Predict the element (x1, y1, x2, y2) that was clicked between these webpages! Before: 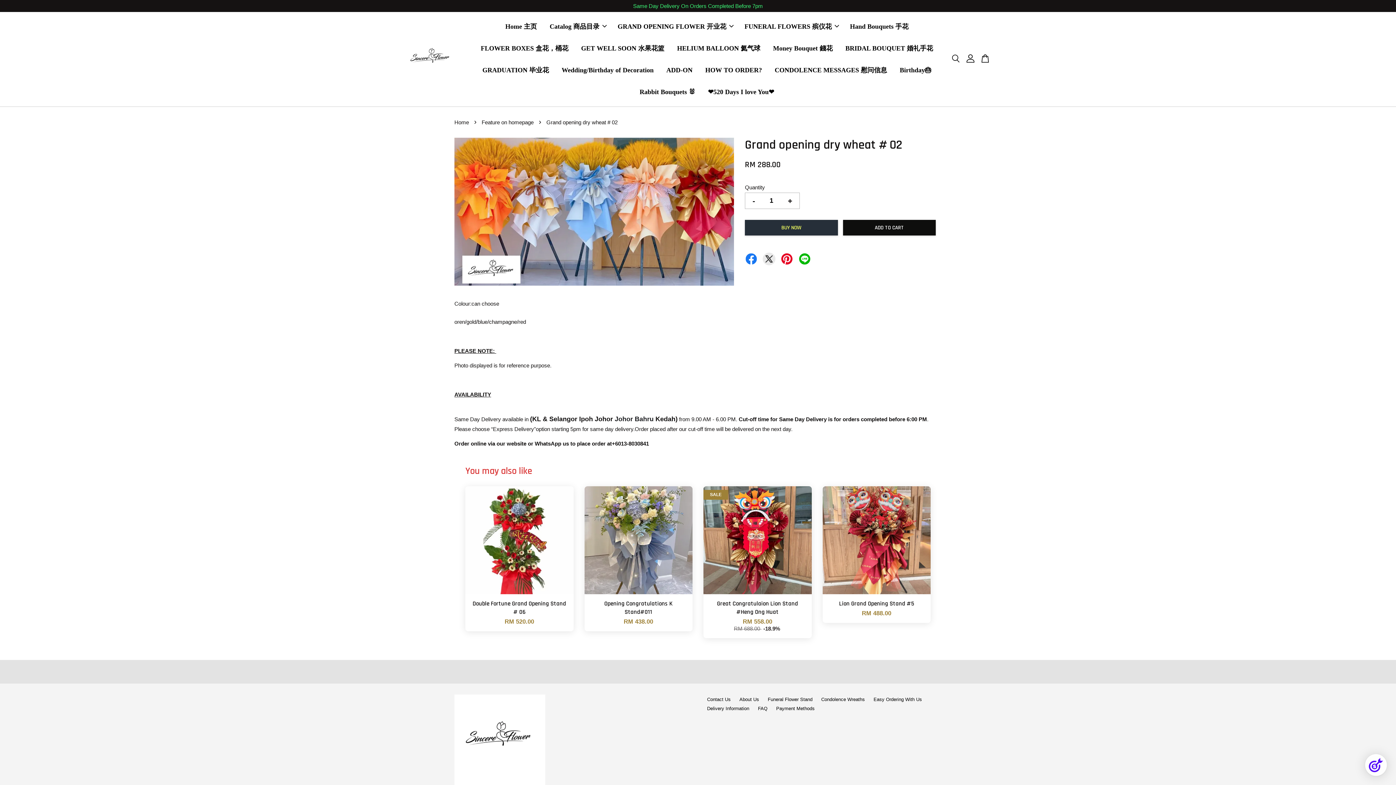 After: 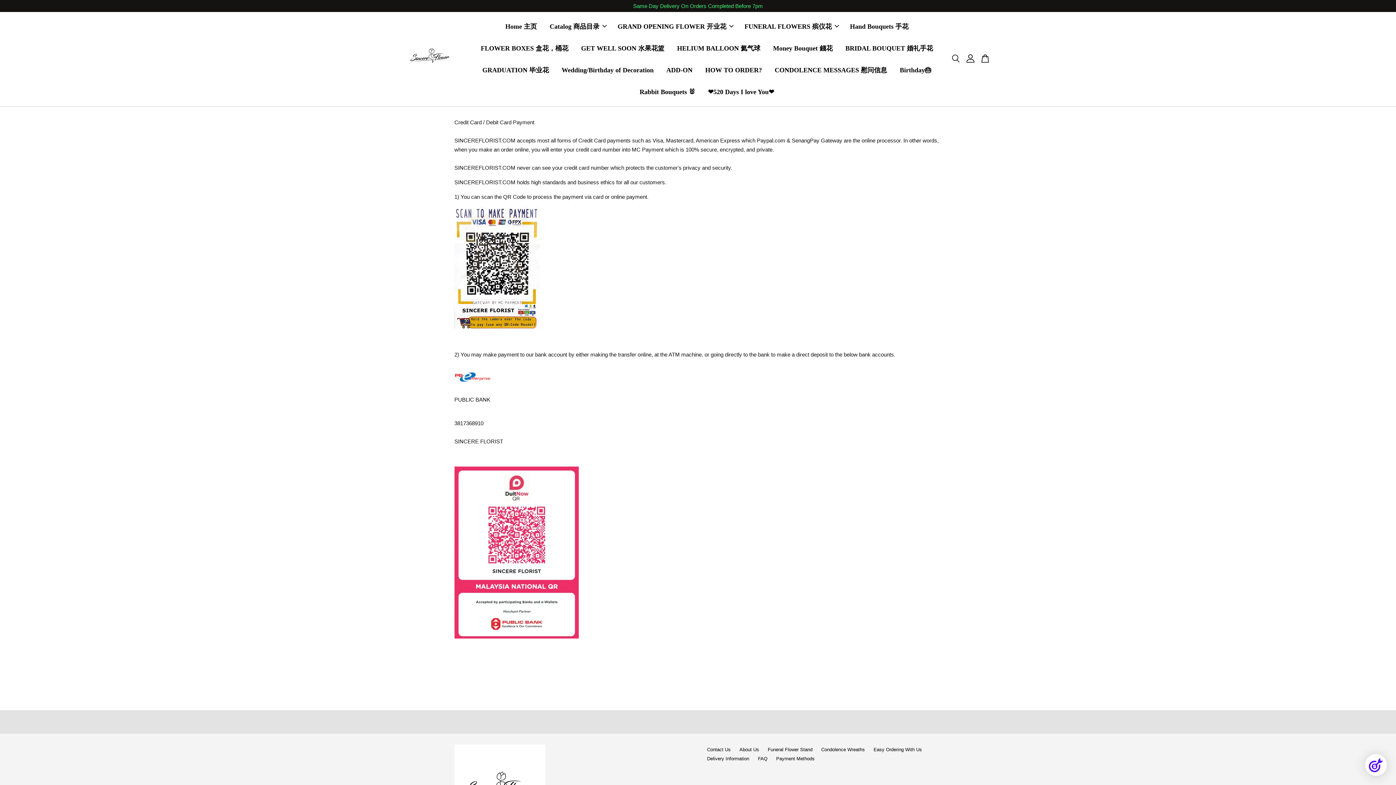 Action: label: Payment Methods bbox: (776, 706, 814, 711)